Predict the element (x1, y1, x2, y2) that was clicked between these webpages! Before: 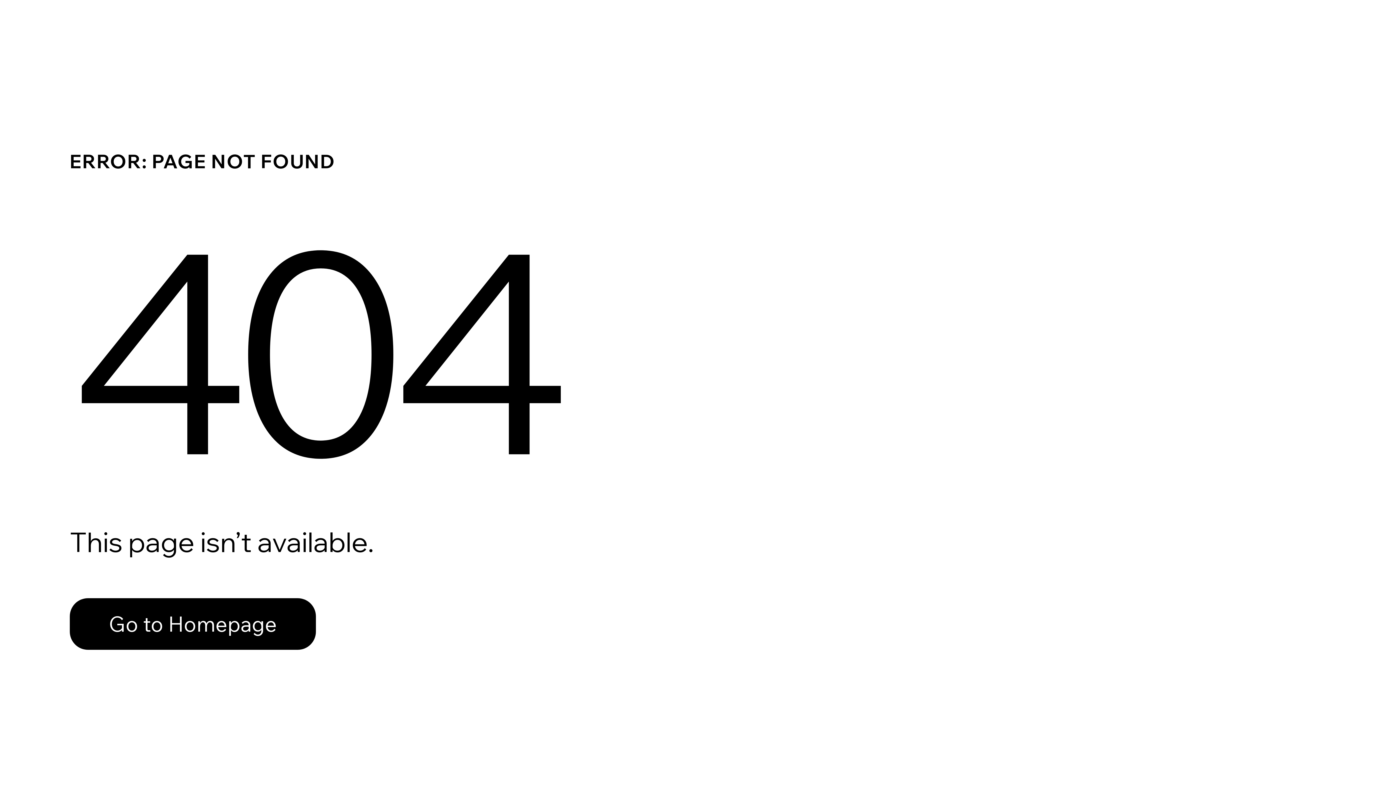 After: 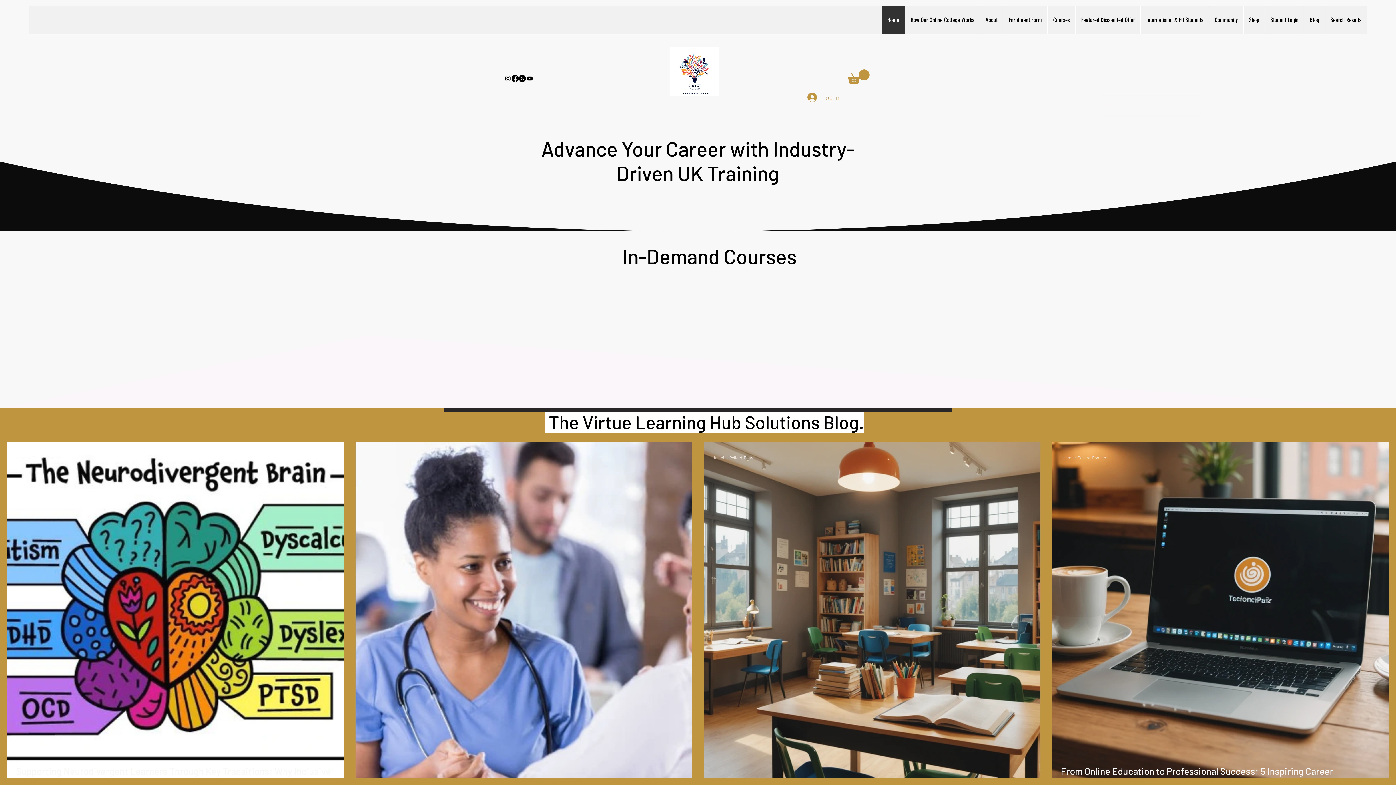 Action: bbox: (69, 582, 768, 659) label: Go to Homepage